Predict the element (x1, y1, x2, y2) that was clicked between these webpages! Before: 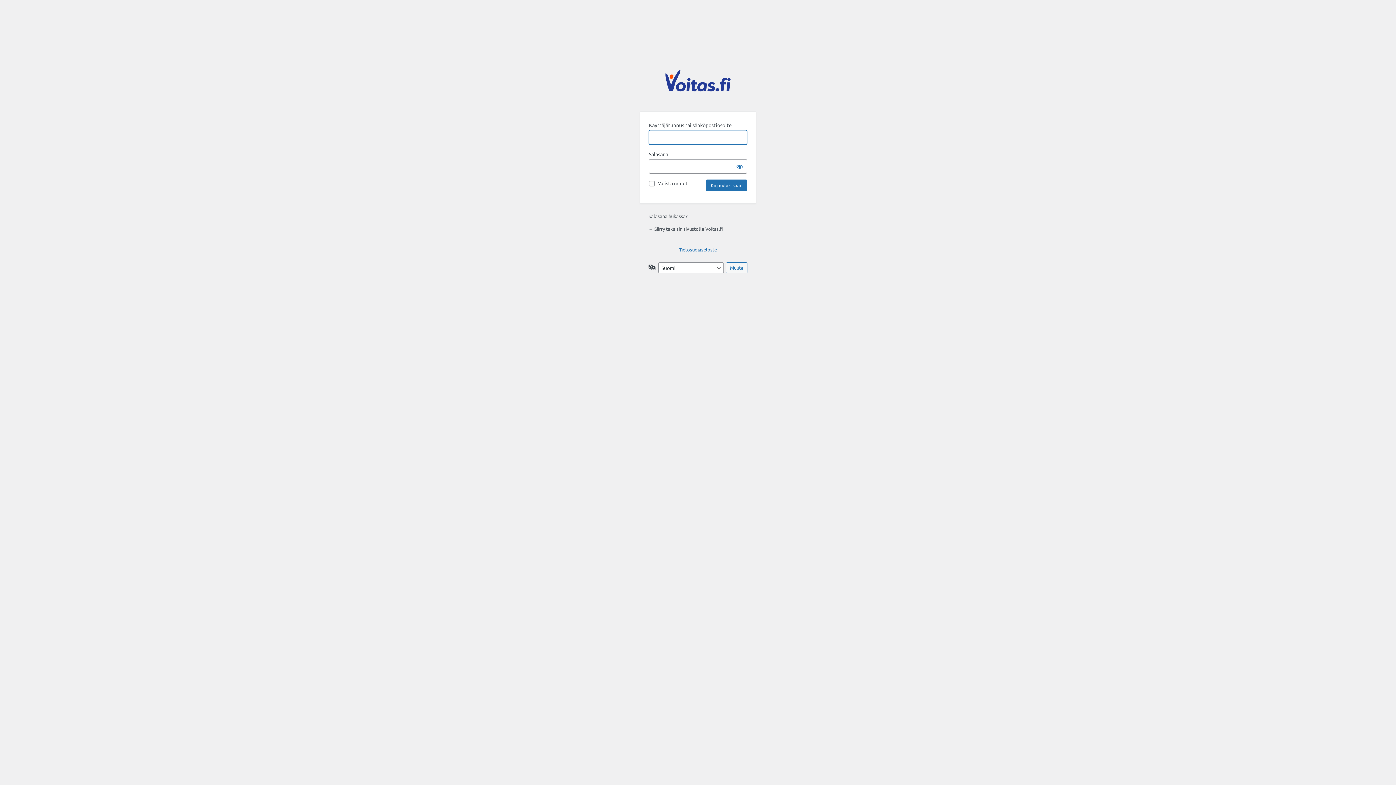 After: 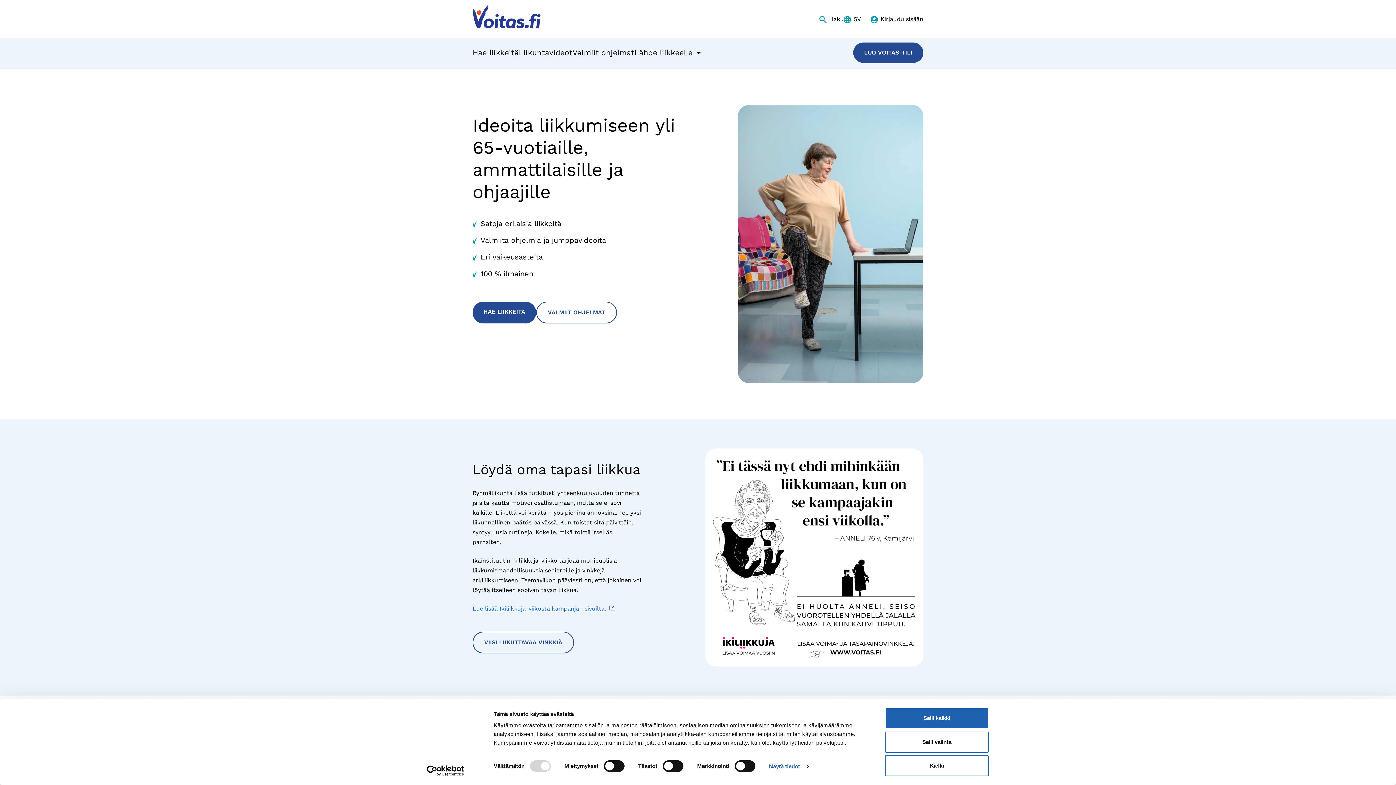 Action: label: Voitas.fi bbox: (643, 69, 752, 102)